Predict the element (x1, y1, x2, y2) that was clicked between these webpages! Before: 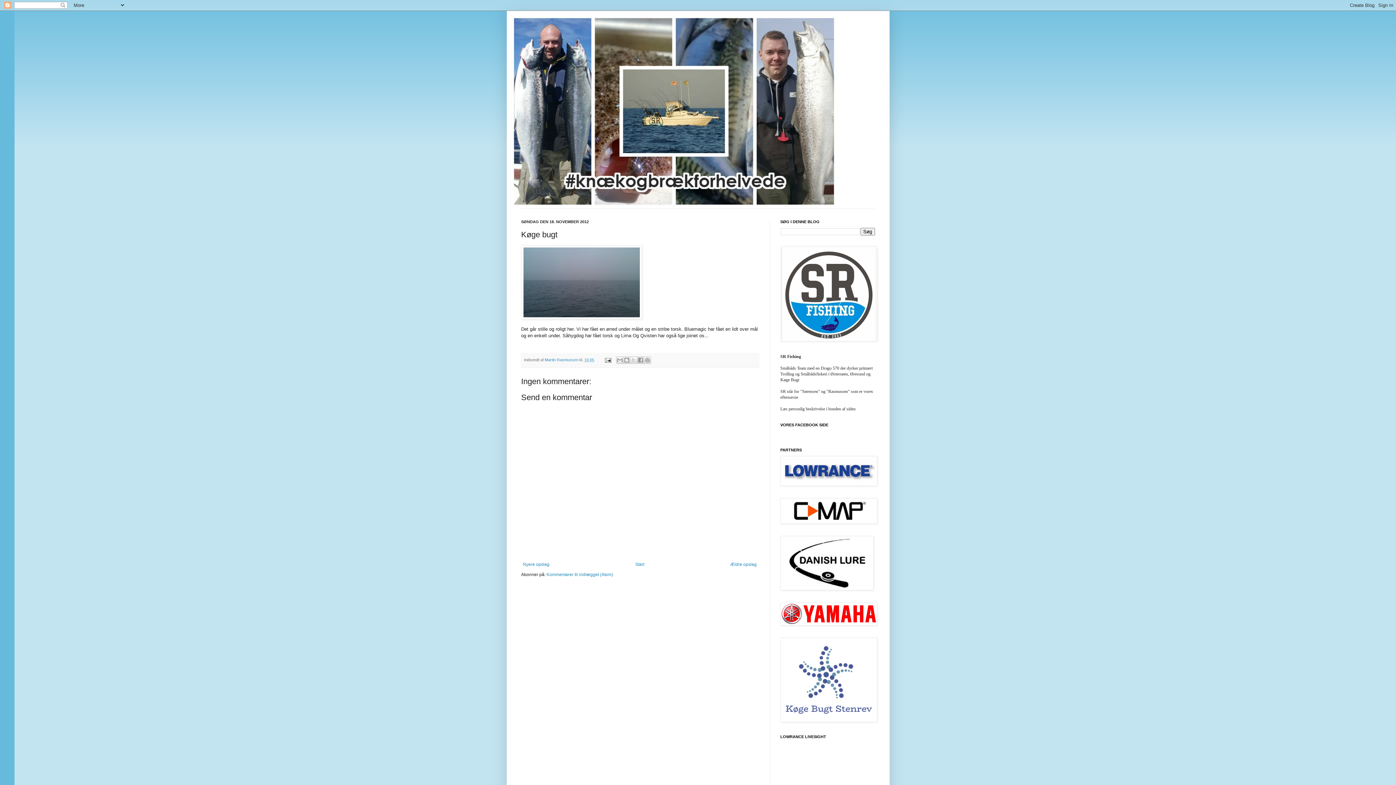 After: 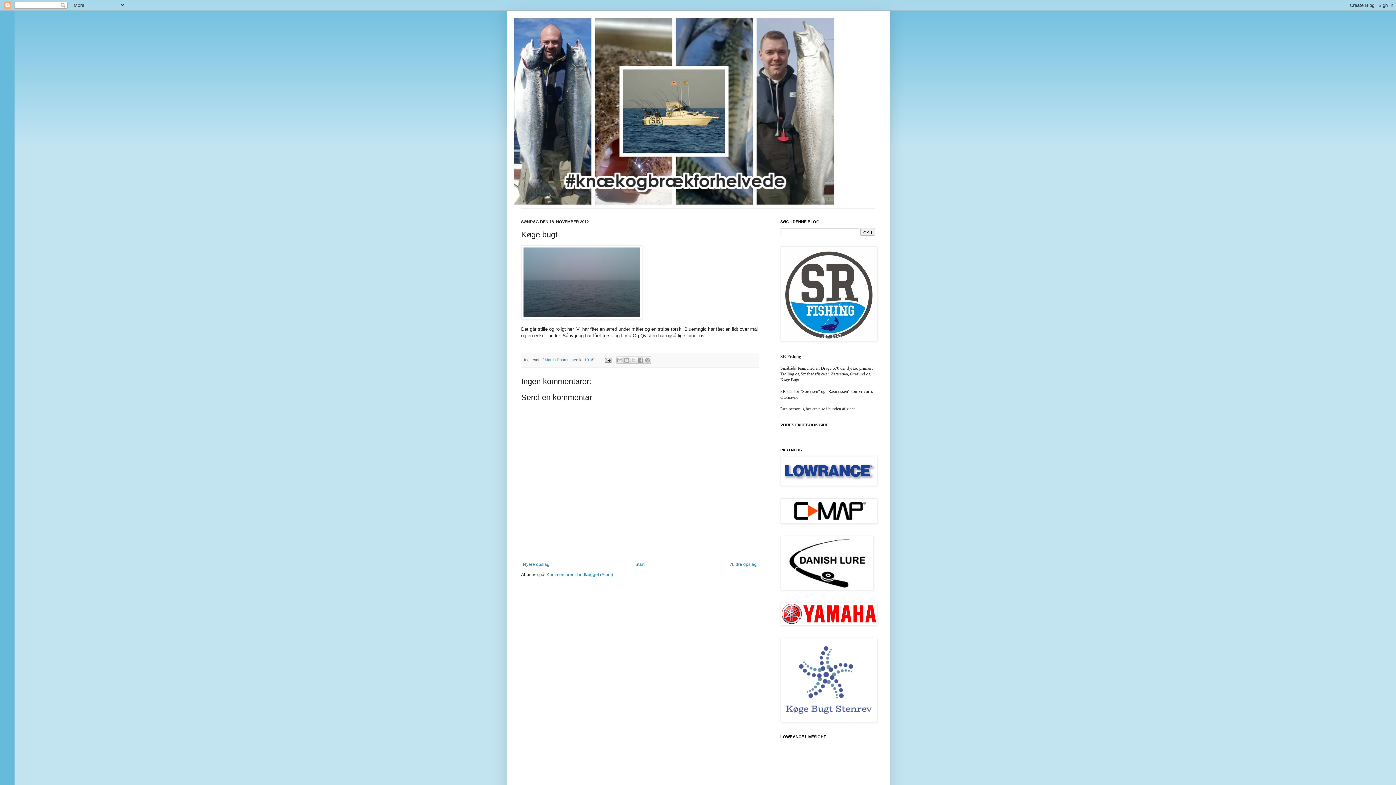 Action: bbox: (584, 357, 594, 362) label: 10.05